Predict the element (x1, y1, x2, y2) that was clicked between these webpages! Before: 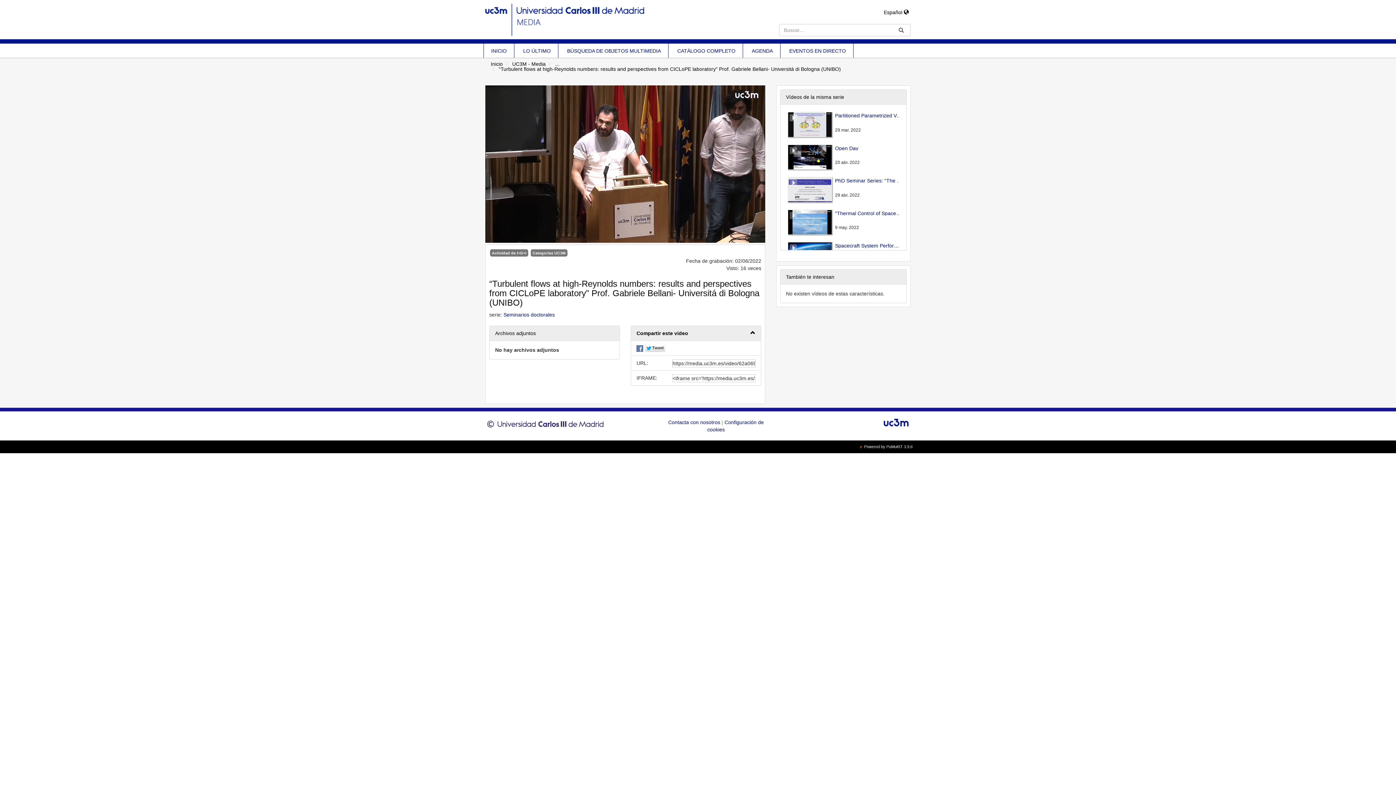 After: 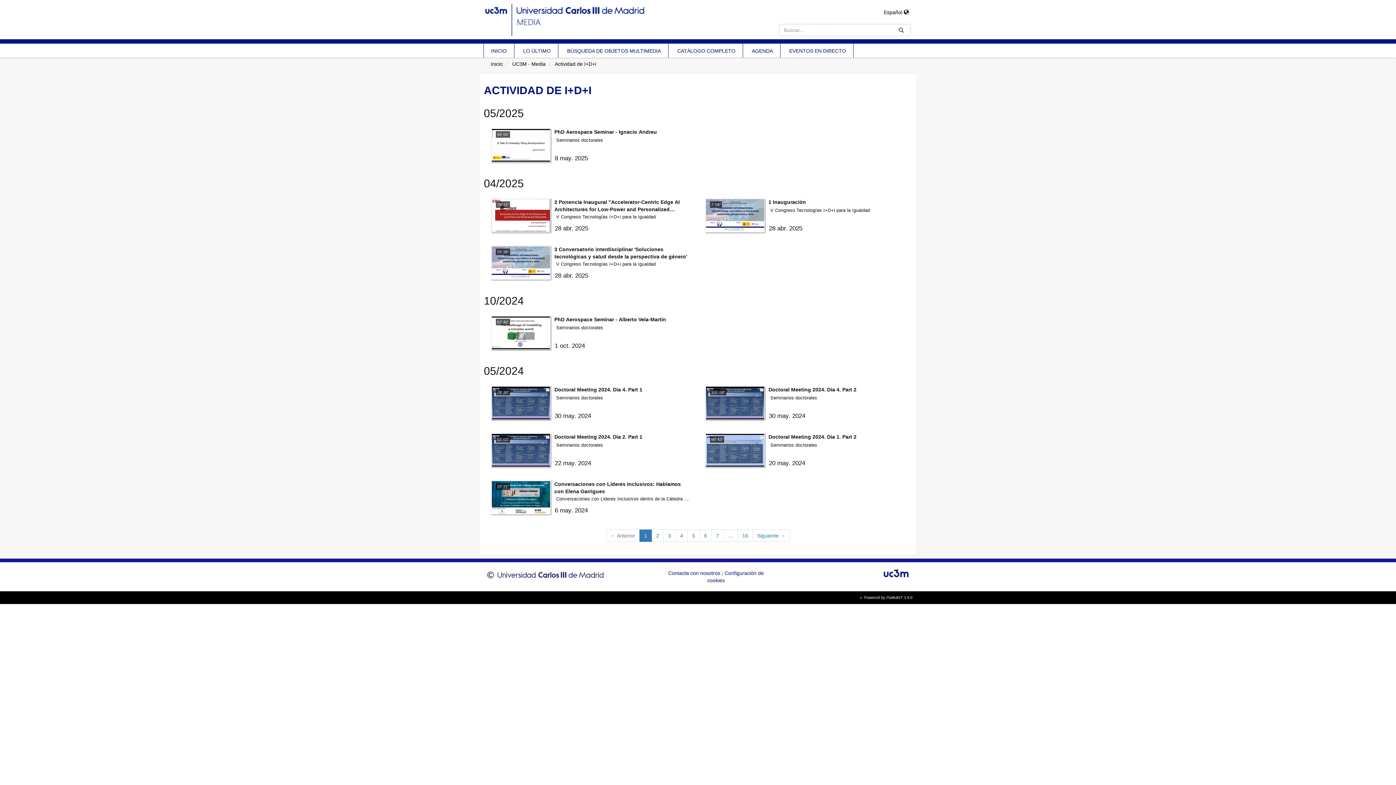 Action: bbox: (490, 249, 528, 256) label: Actividad de I+D+i